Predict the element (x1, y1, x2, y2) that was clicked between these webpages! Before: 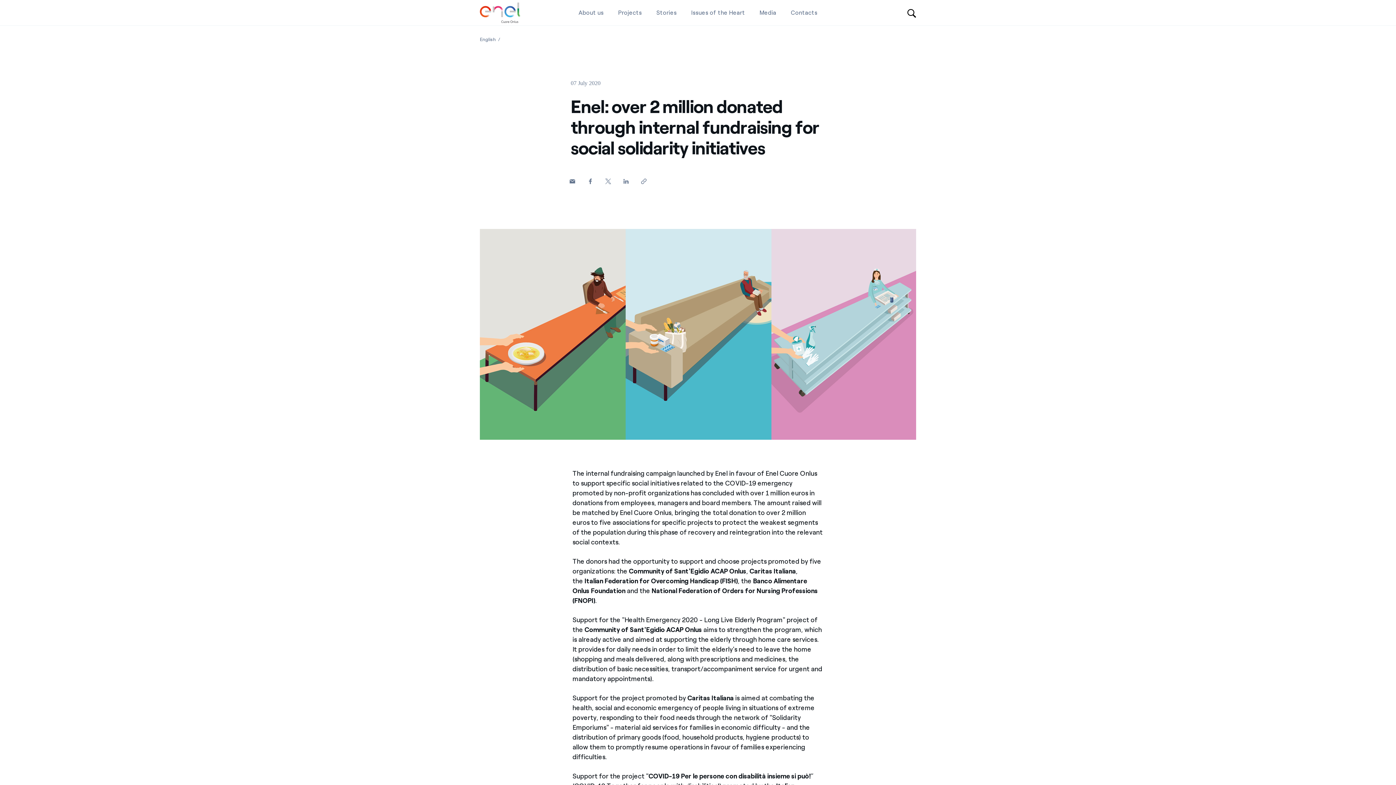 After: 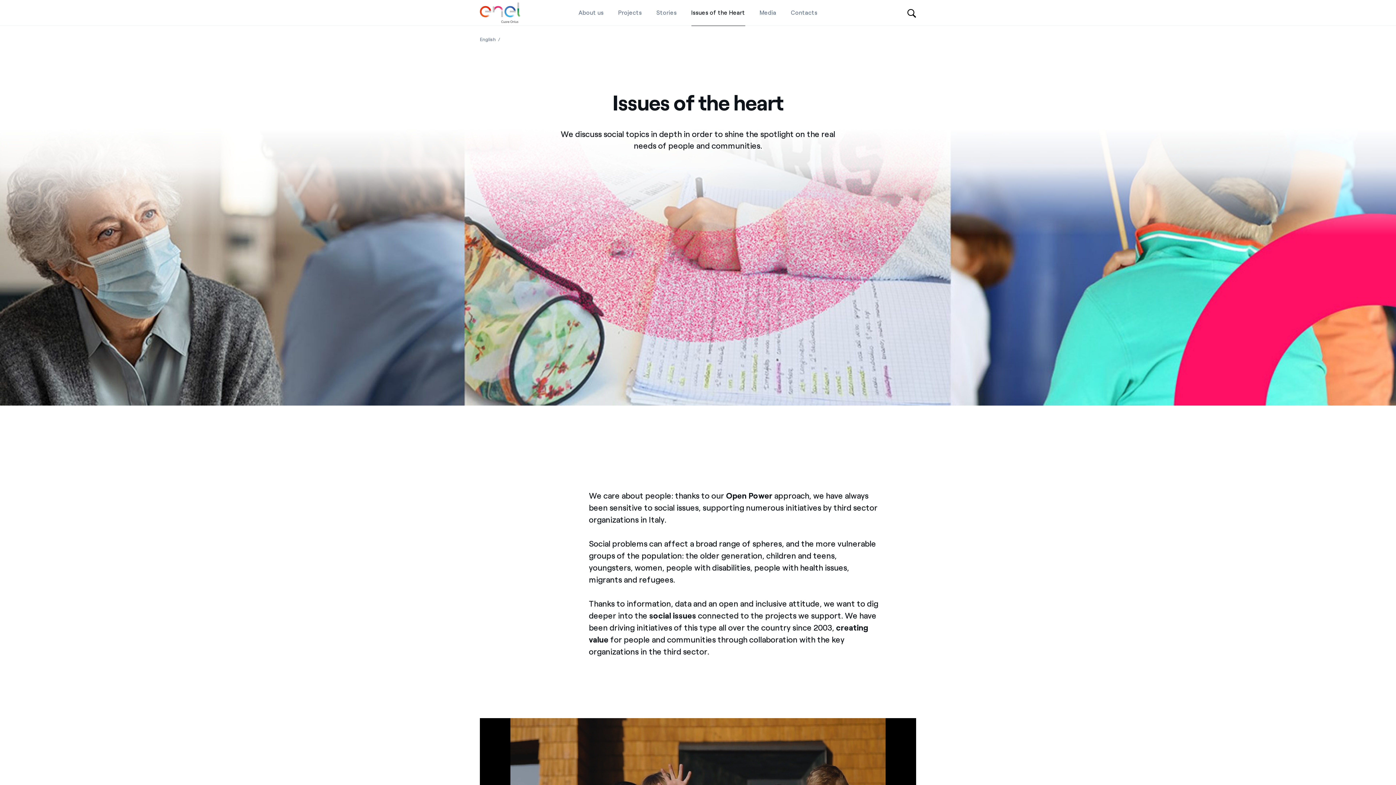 Action: label: Issues of the Heart bbox: (691, 0, 745, 25)